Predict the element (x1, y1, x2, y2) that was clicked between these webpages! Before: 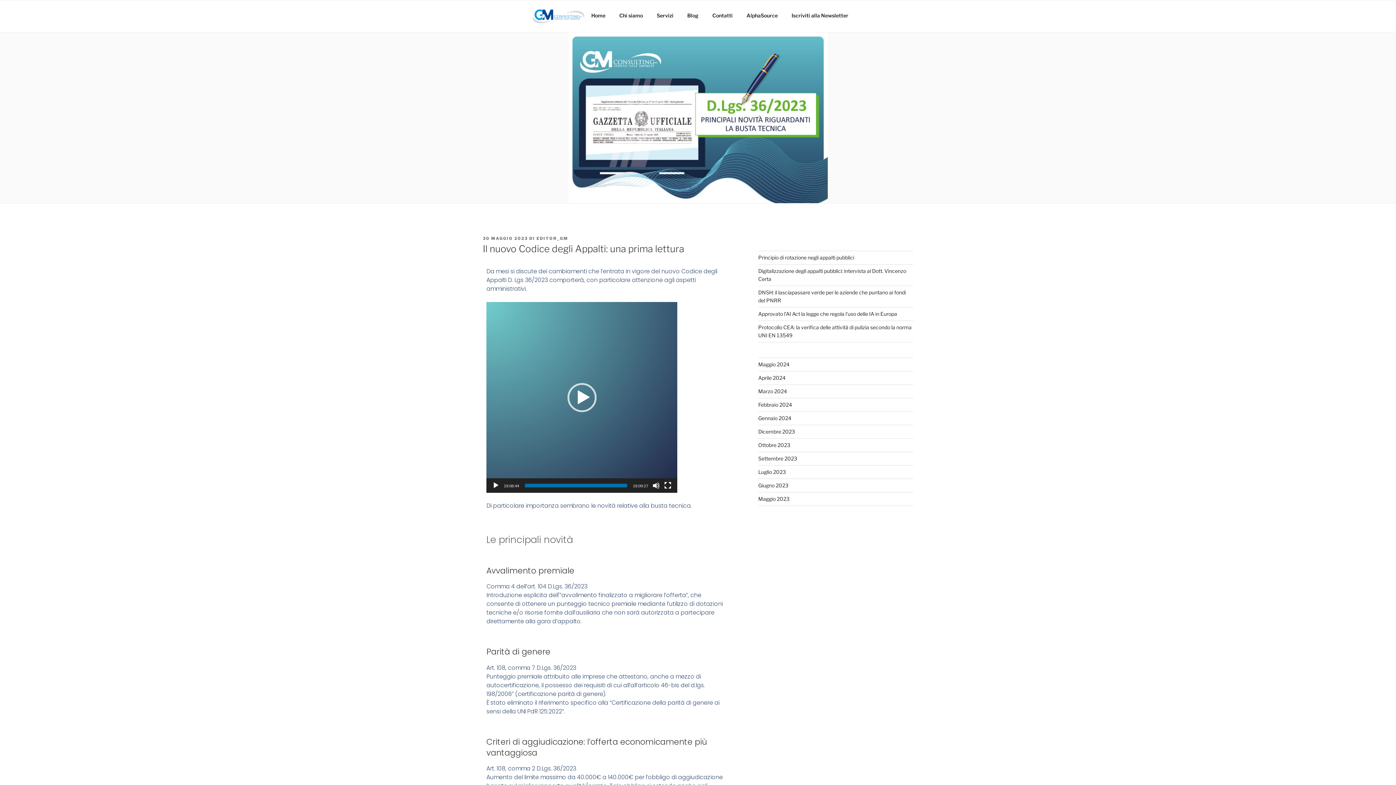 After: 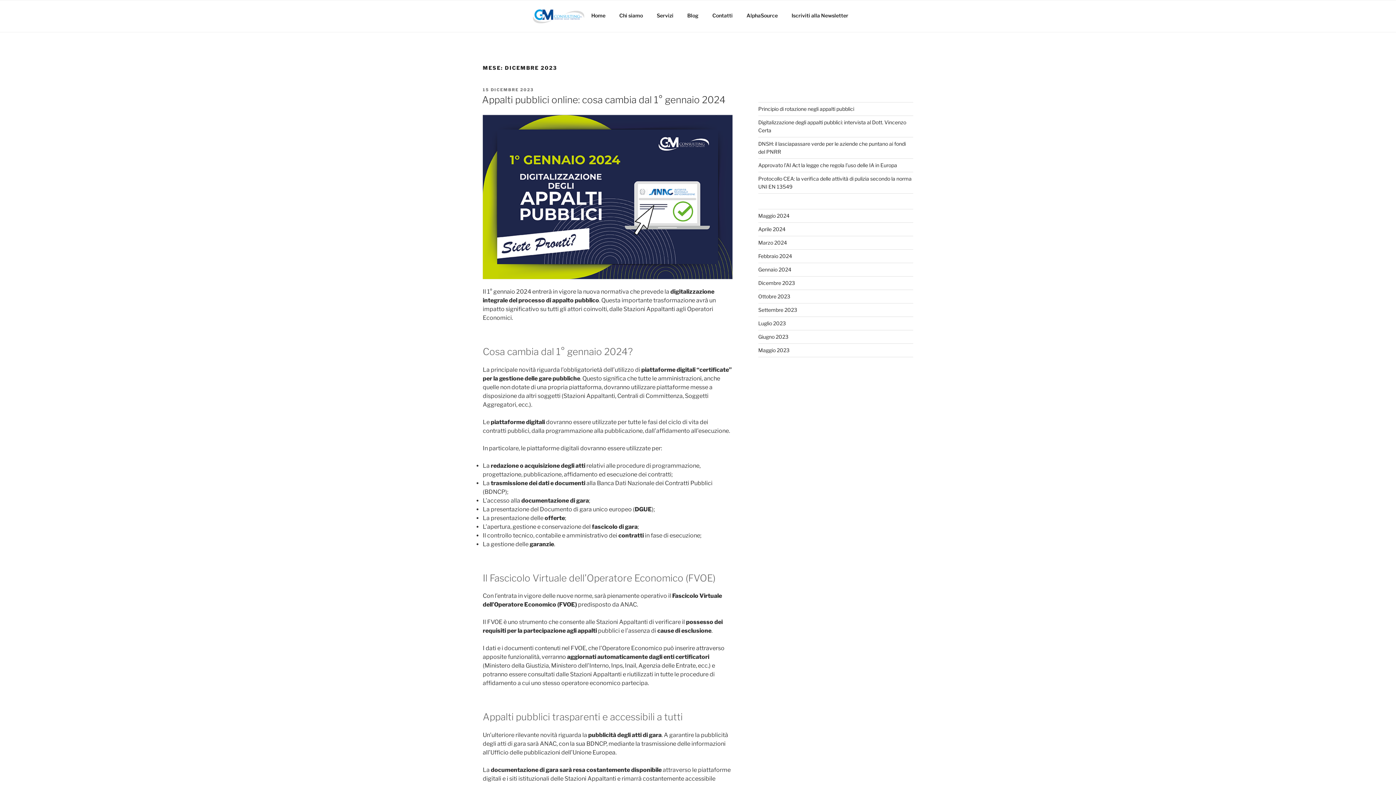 Action: bbox: (758, 428, 795, 434) label: Dicembre 2023